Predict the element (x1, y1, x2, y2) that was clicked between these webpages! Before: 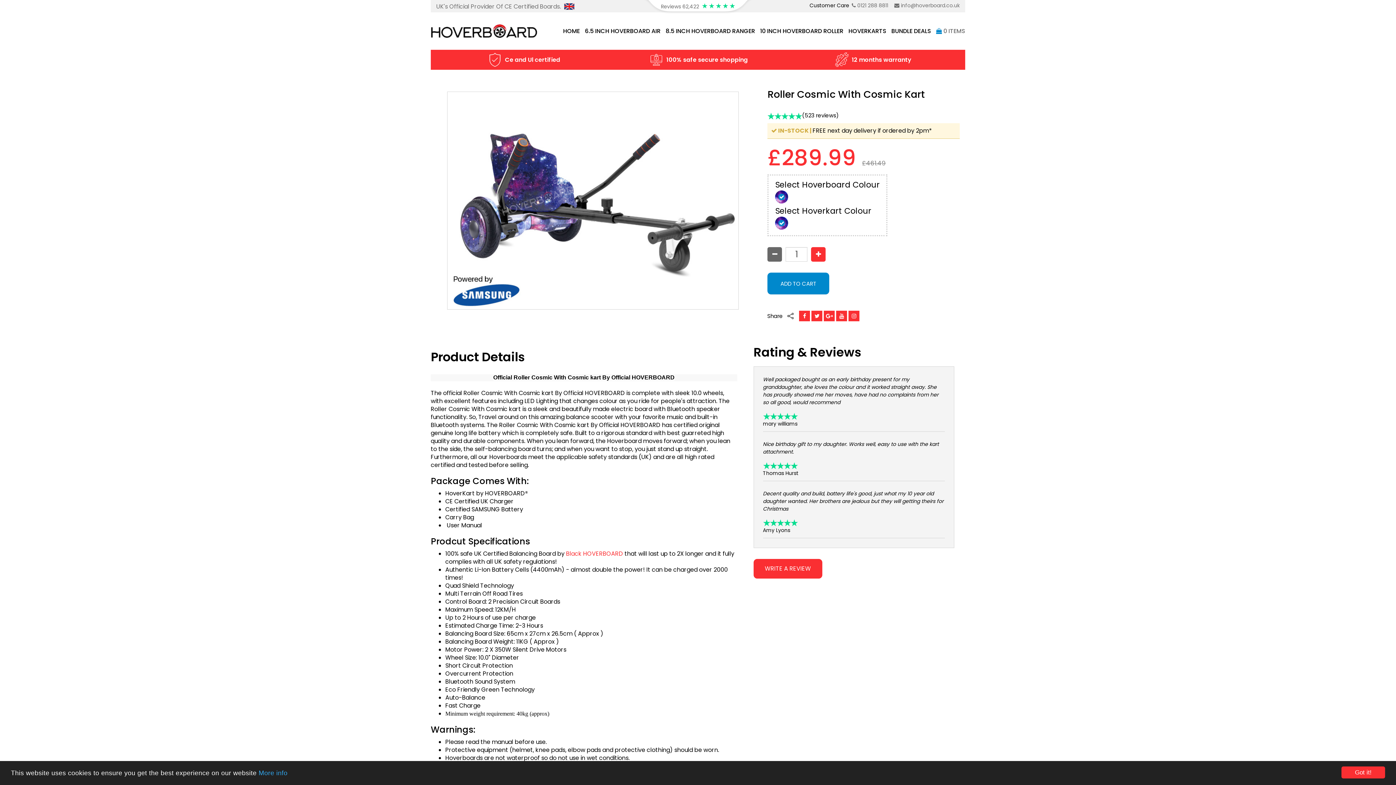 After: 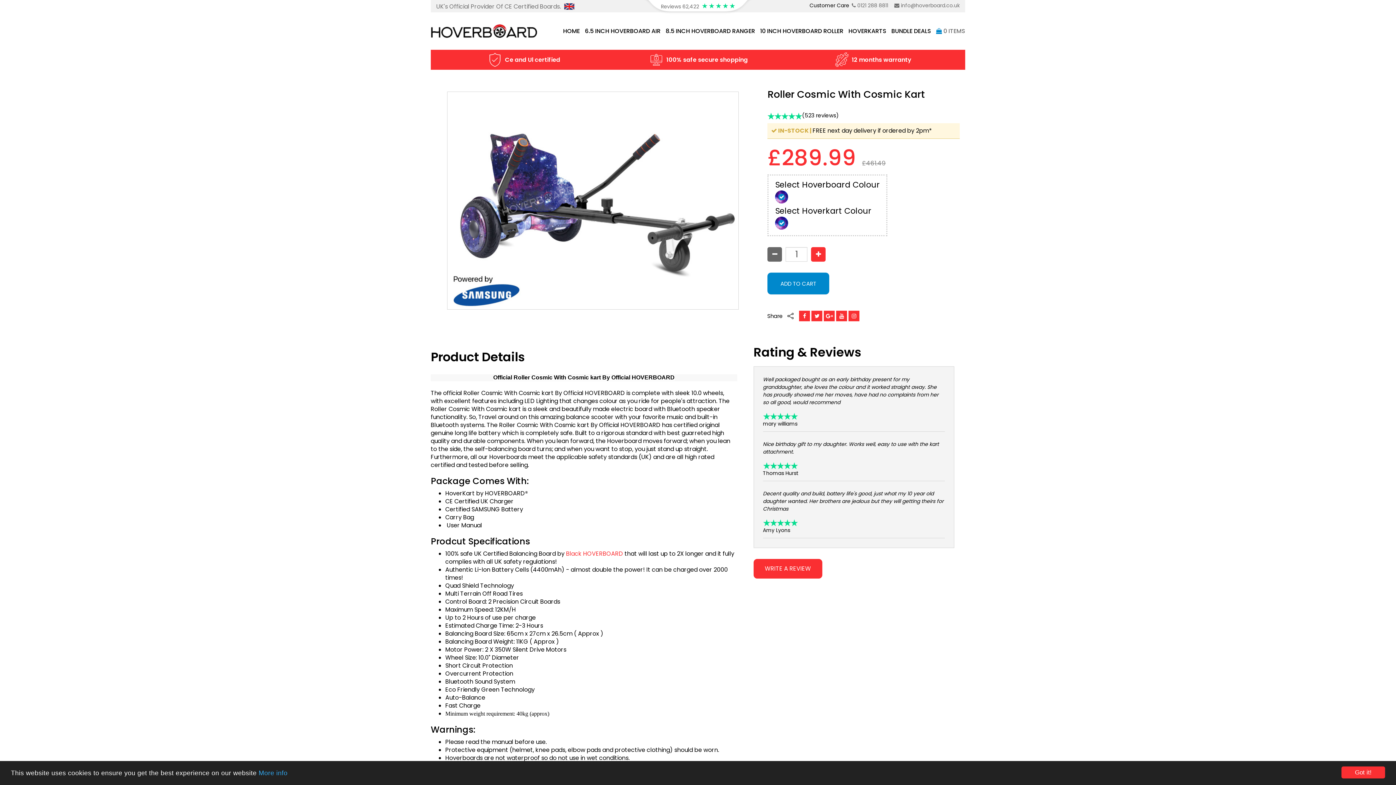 Action: bbox: (661, 0, 735, 10) label: Reviews 62,422
    